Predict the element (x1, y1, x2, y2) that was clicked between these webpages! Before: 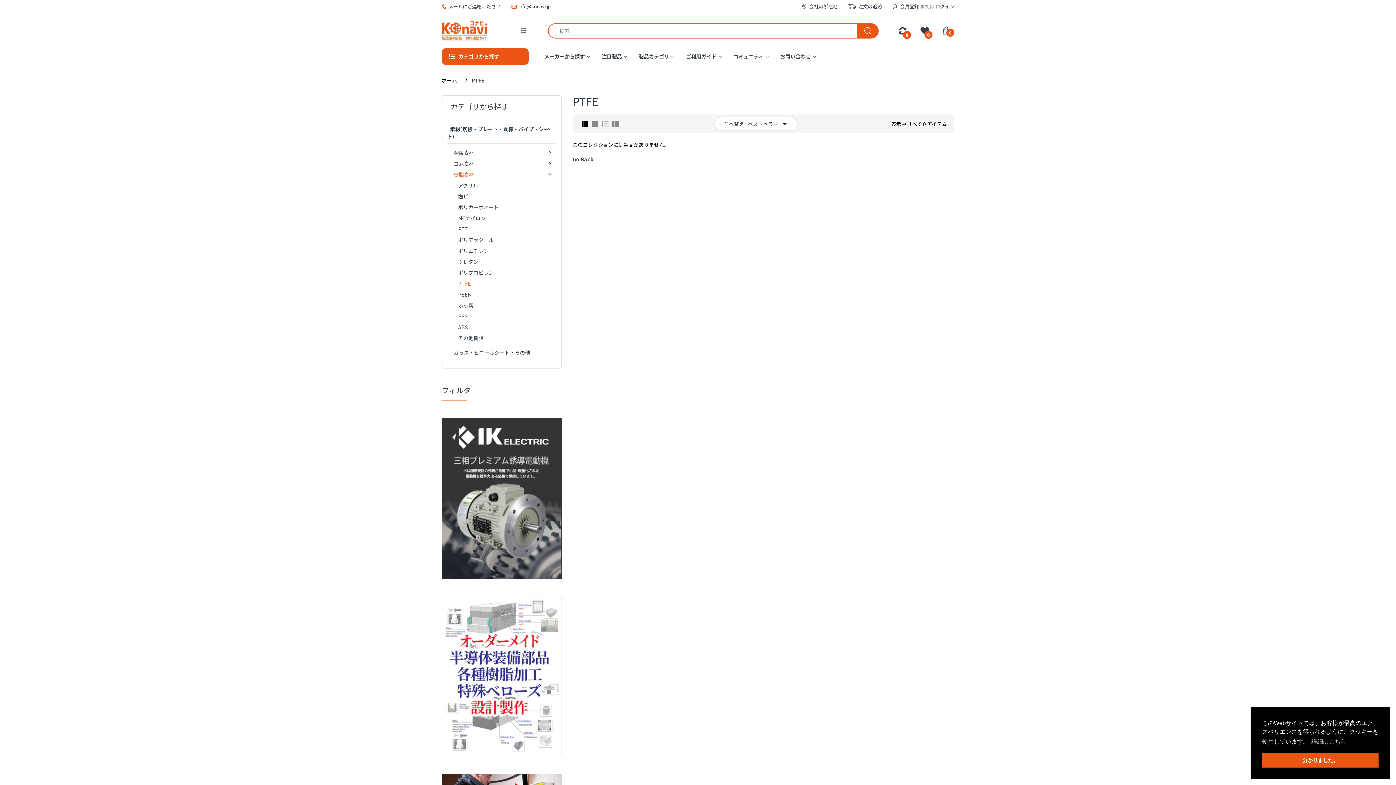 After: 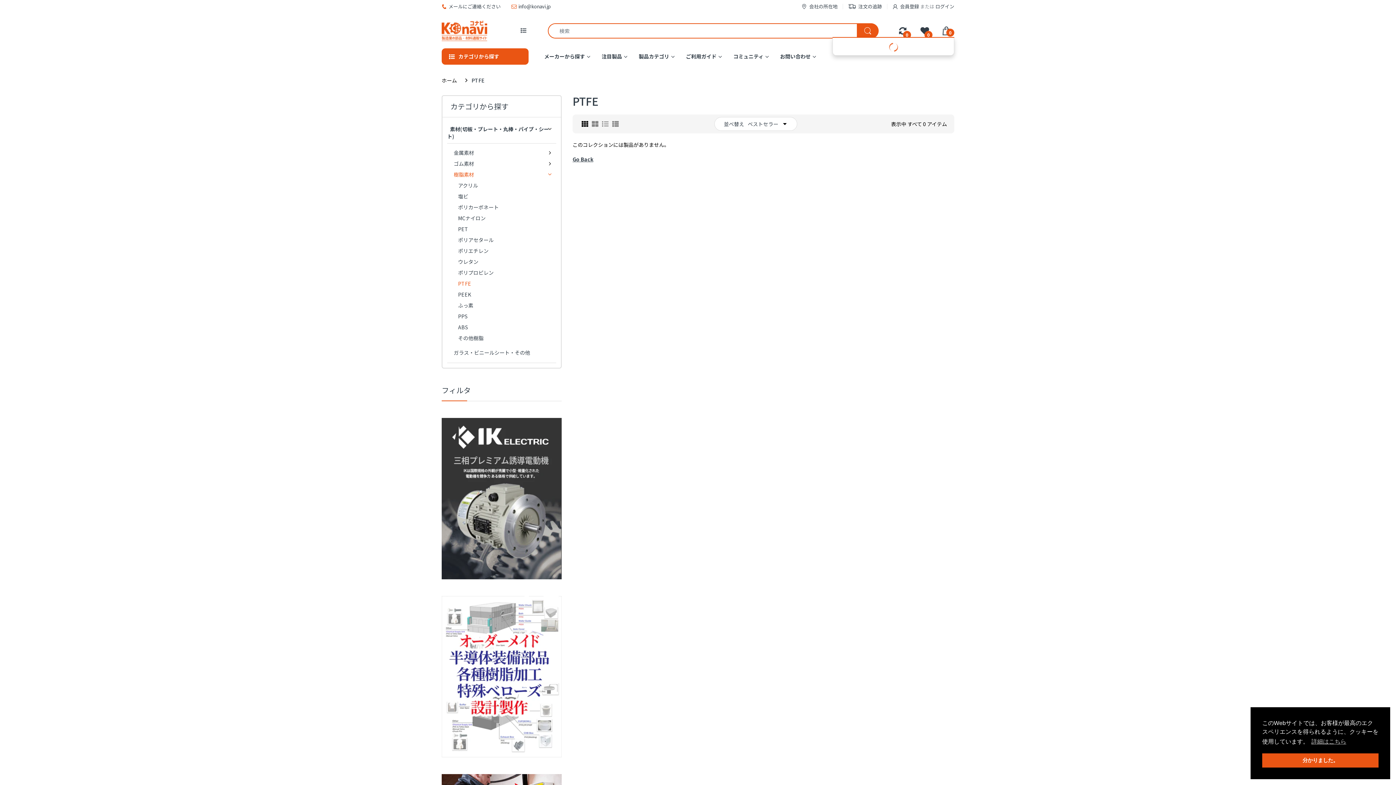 Action: bbox: (942, 26, 954, 35) label: 0